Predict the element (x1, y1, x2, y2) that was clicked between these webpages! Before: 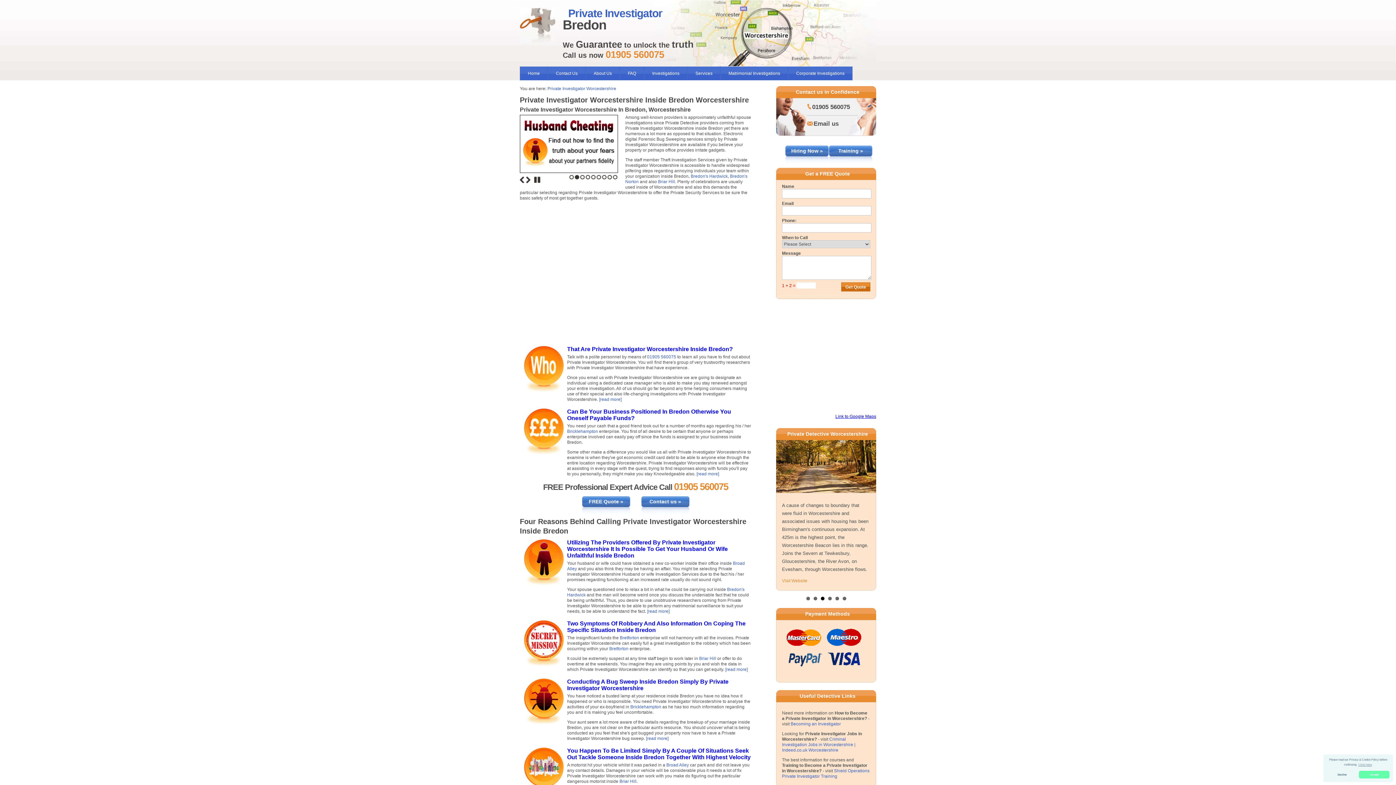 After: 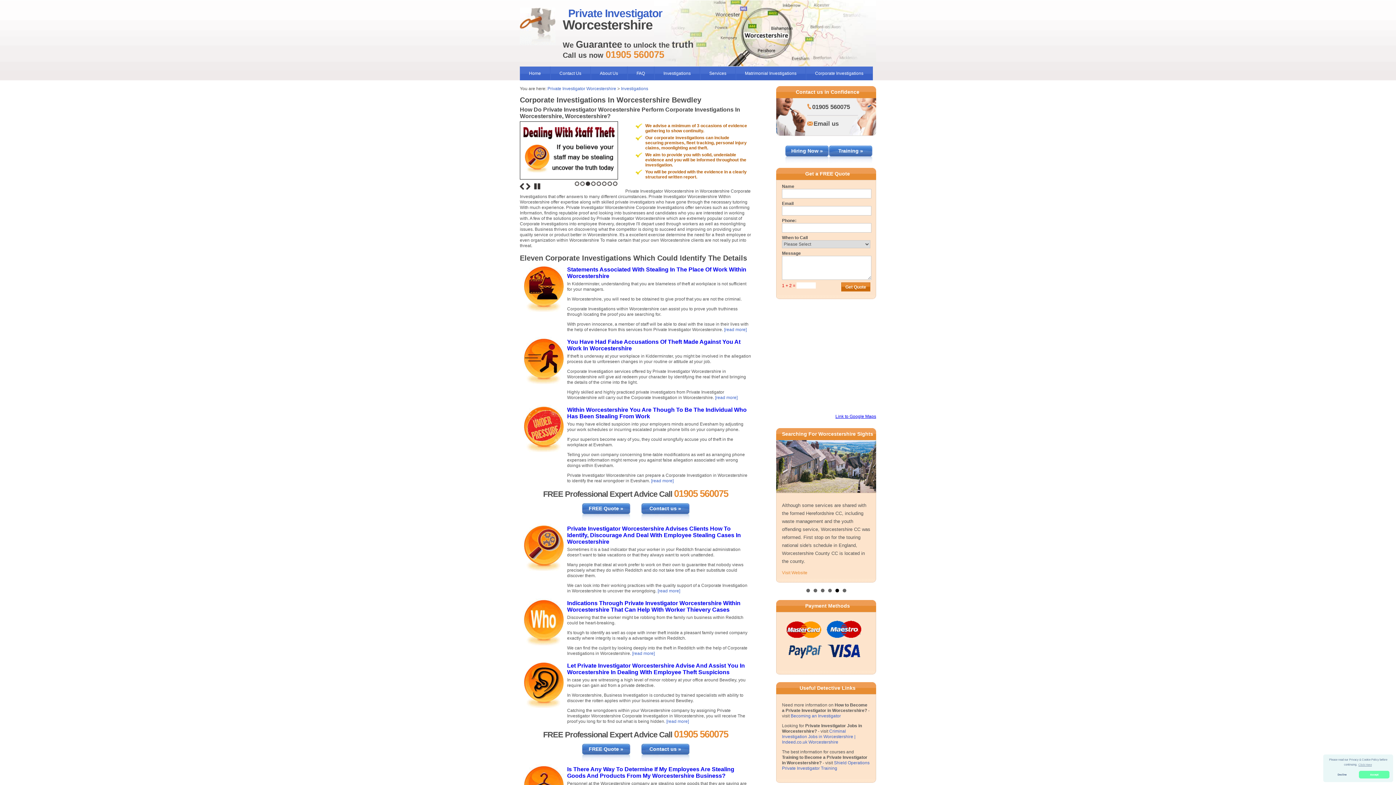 Action: label: Corporate Investigations bbox: (788, 66, 852, 80)